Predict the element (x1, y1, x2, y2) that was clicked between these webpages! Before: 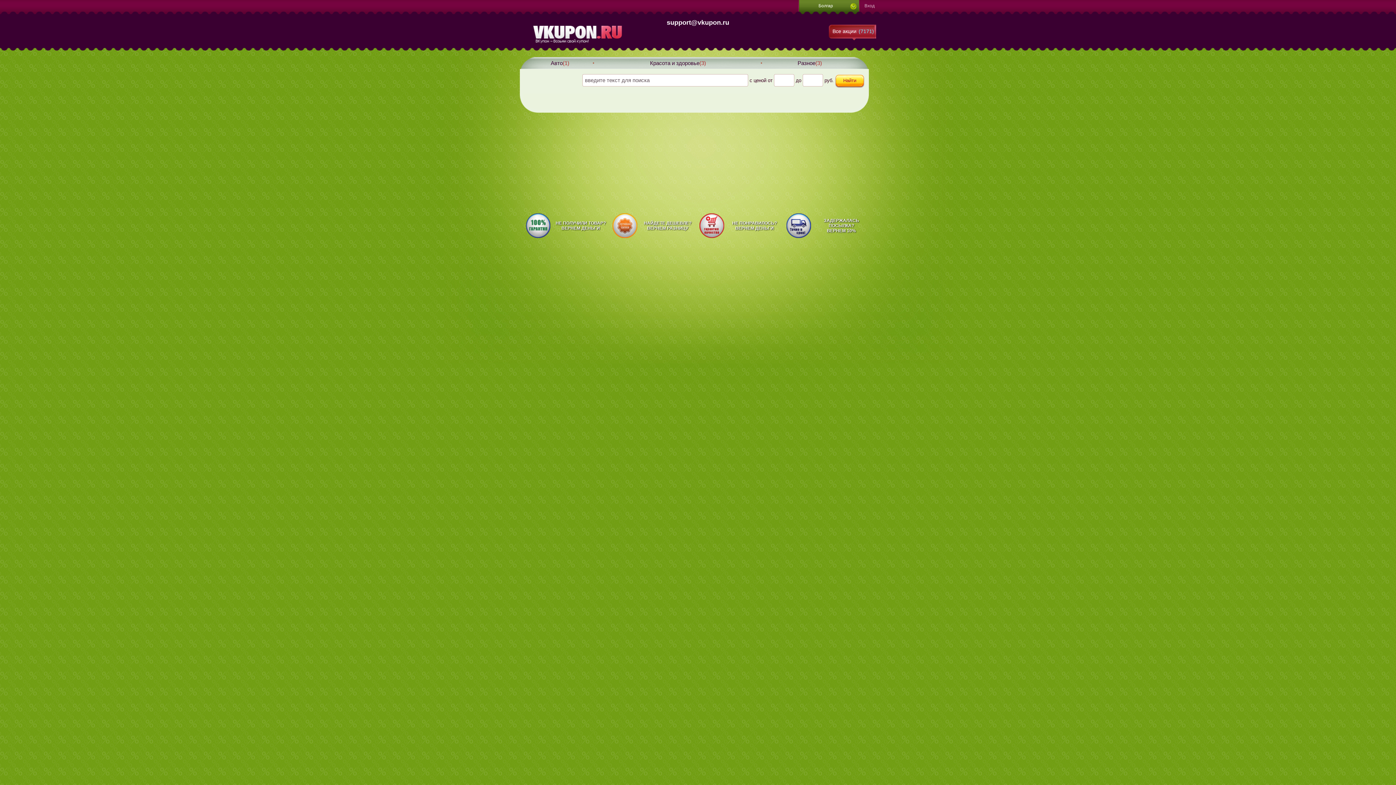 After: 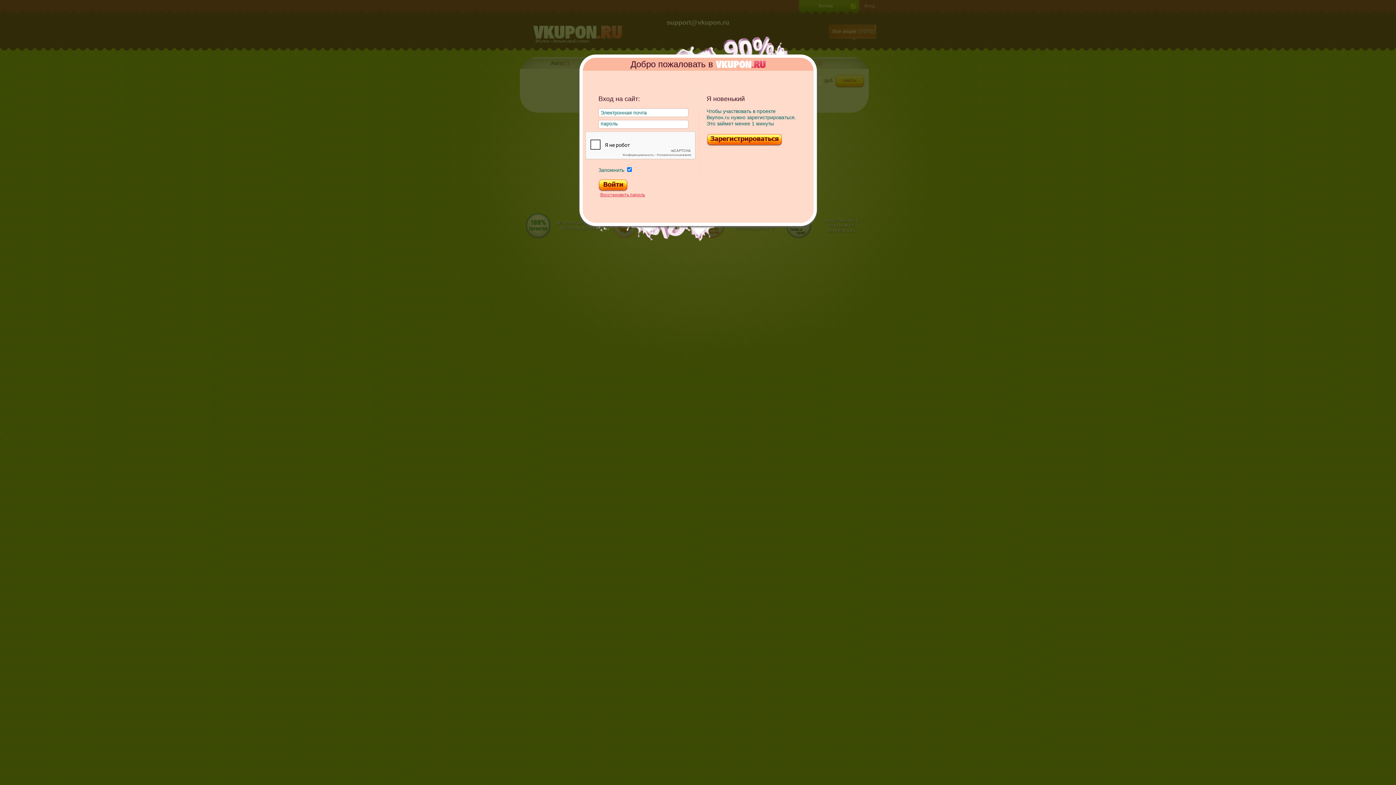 Action: bbox: (859, 0, 876, 15) label: Вход